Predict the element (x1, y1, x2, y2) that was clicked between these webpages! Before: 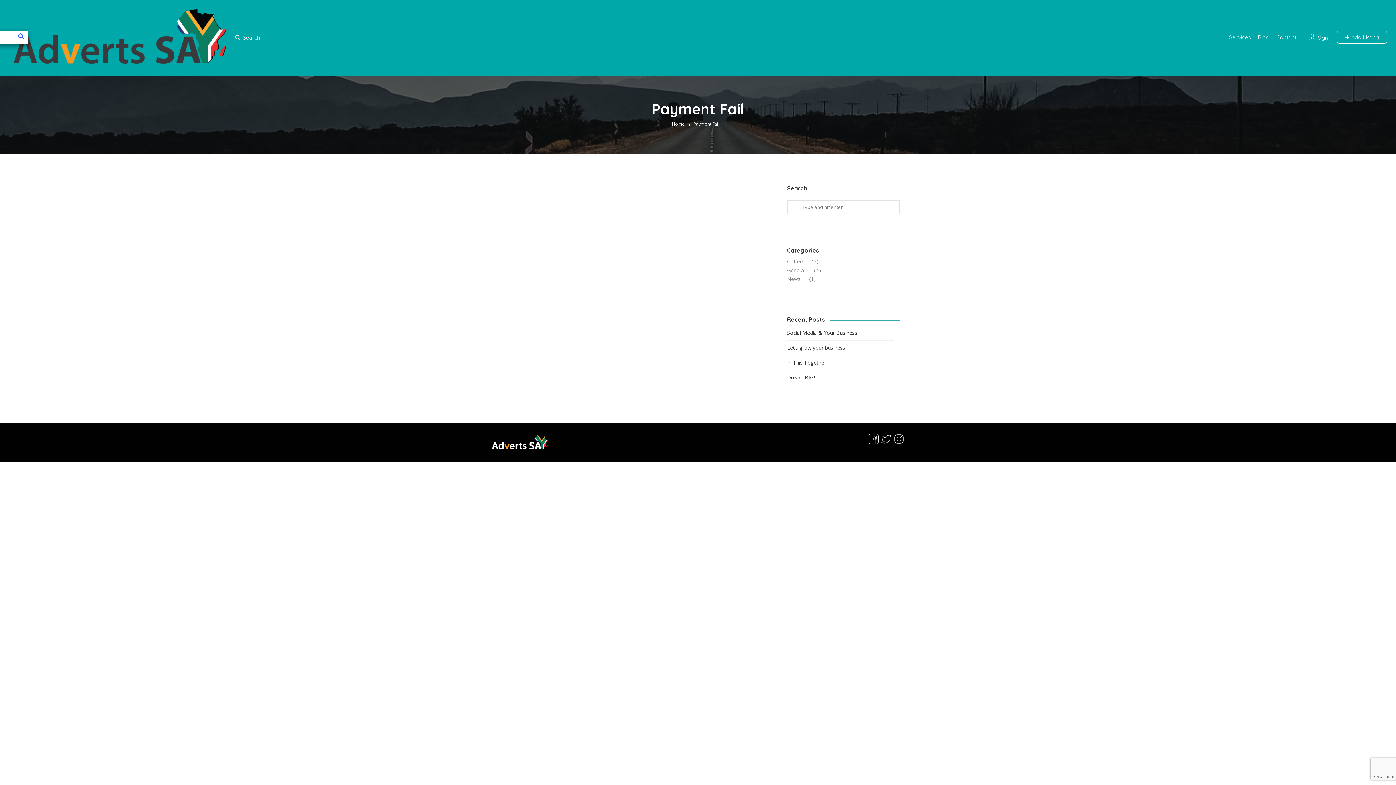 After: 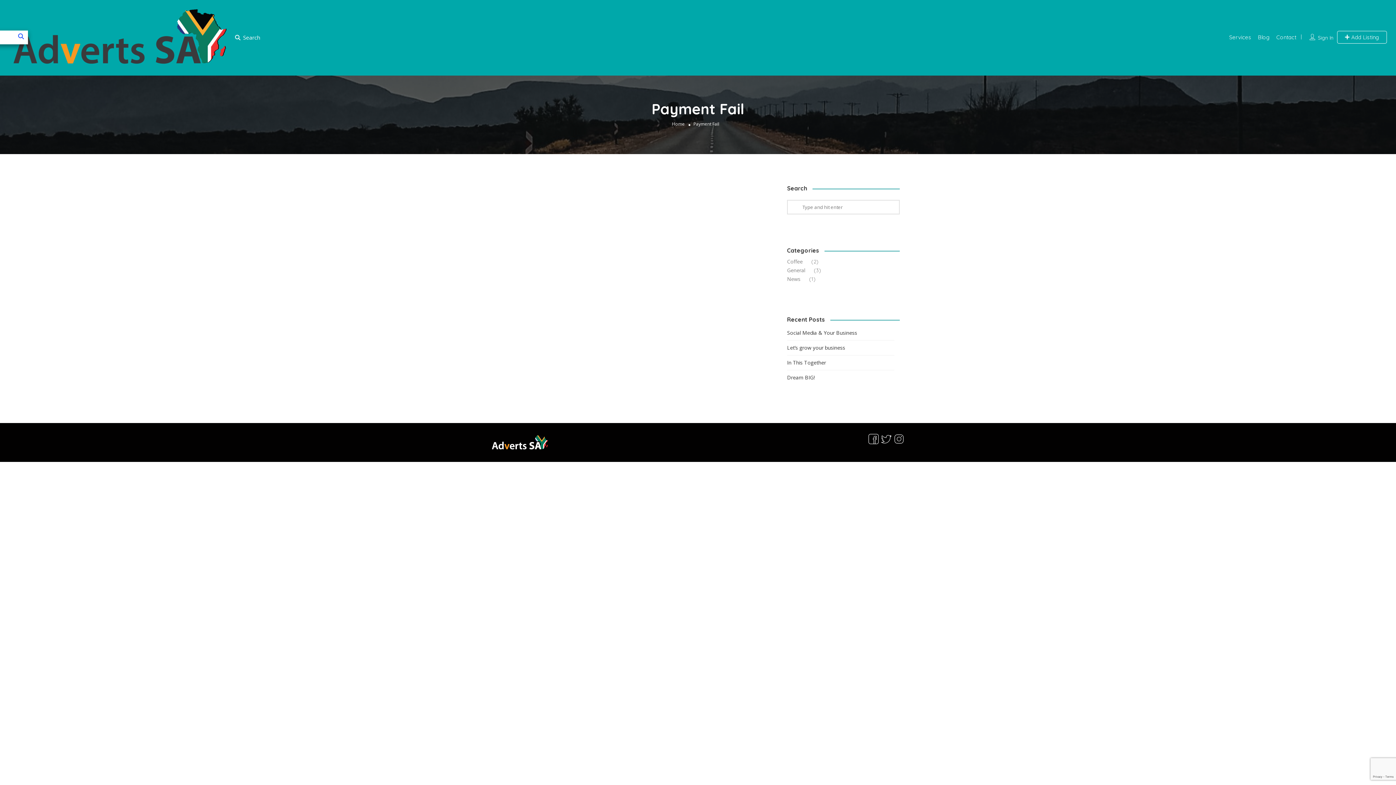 Action: bbox: (881, 435, 891, 442)